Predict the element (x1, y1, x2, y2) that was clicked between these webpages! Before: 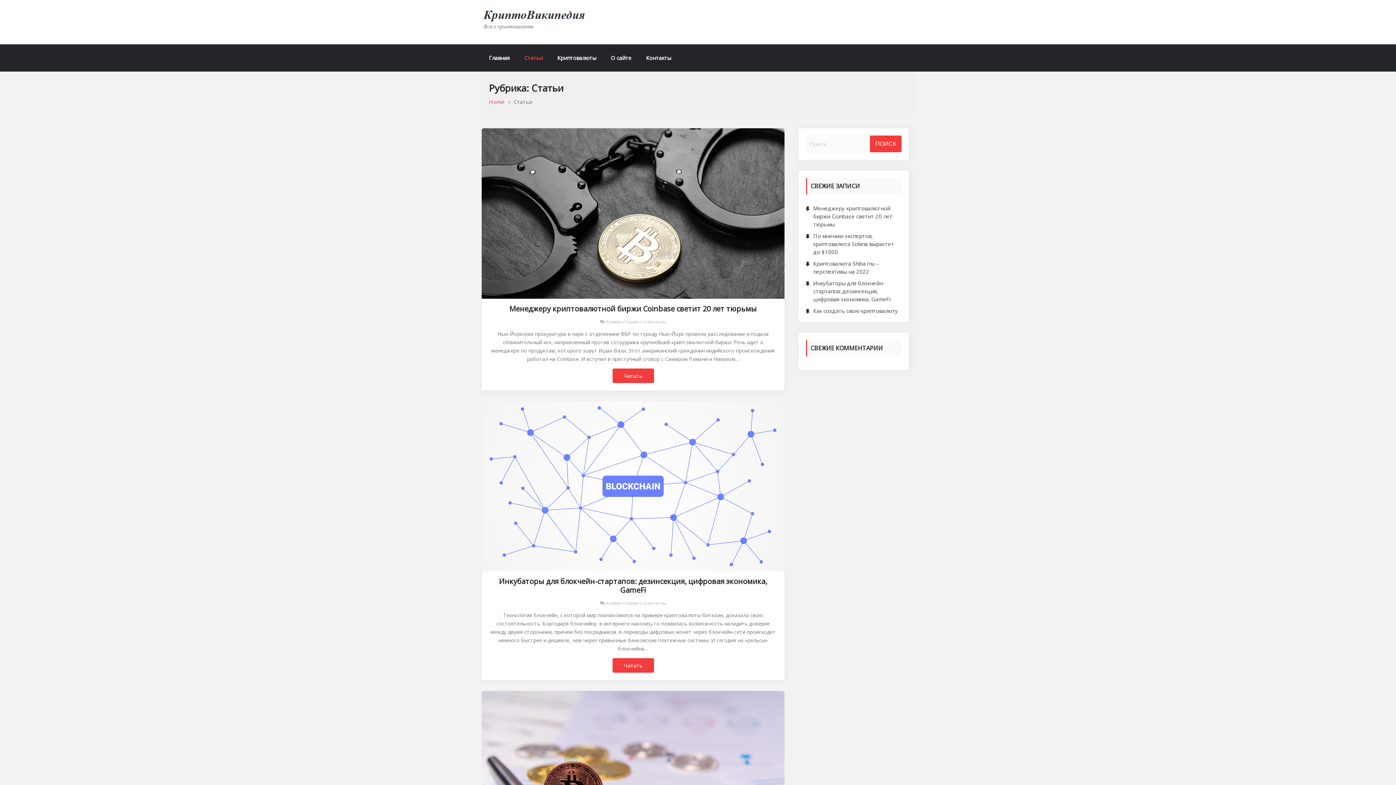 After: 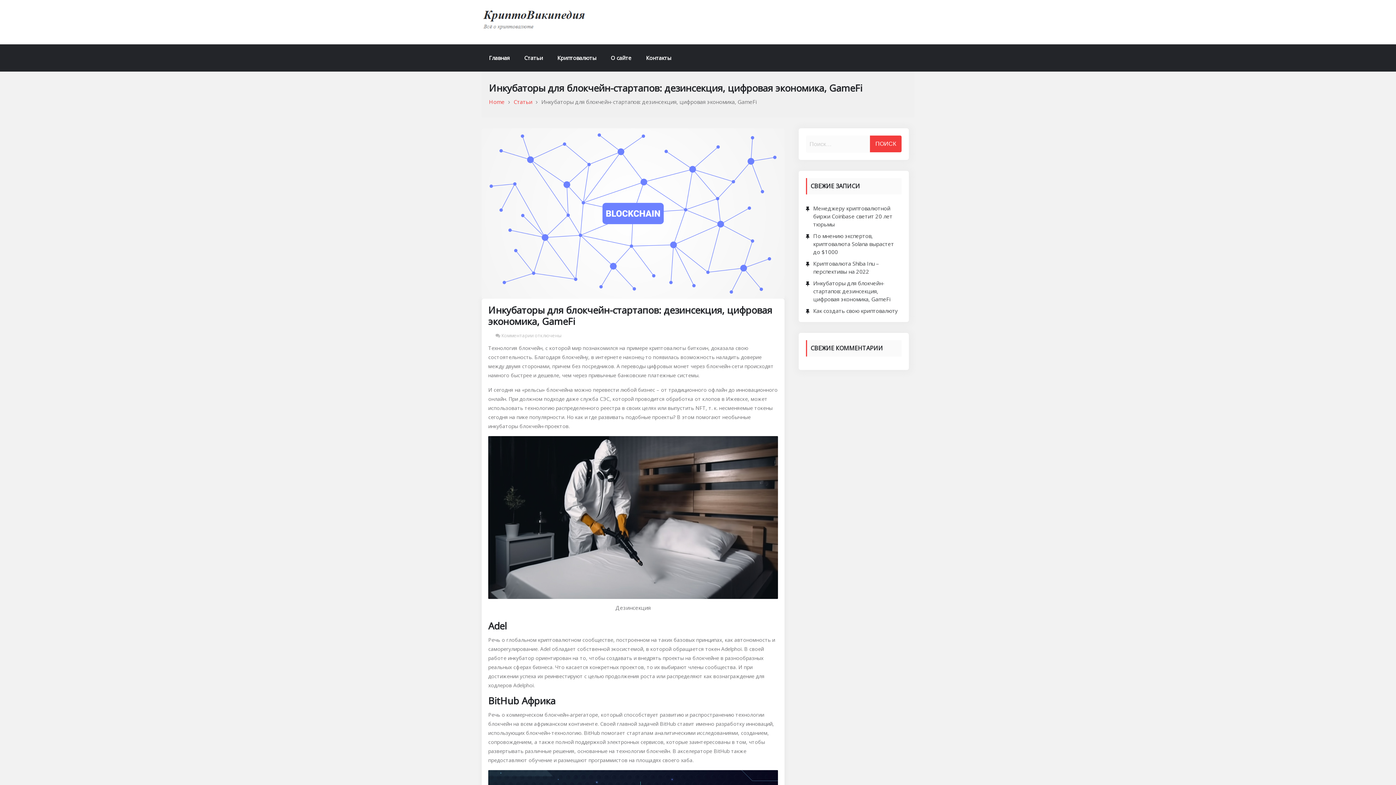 Action: bbox: (499, 576, 767, 595) label: Инкубаторы для блокчейн-стартапов: дезинсекция, цифровая экономика, GameFi